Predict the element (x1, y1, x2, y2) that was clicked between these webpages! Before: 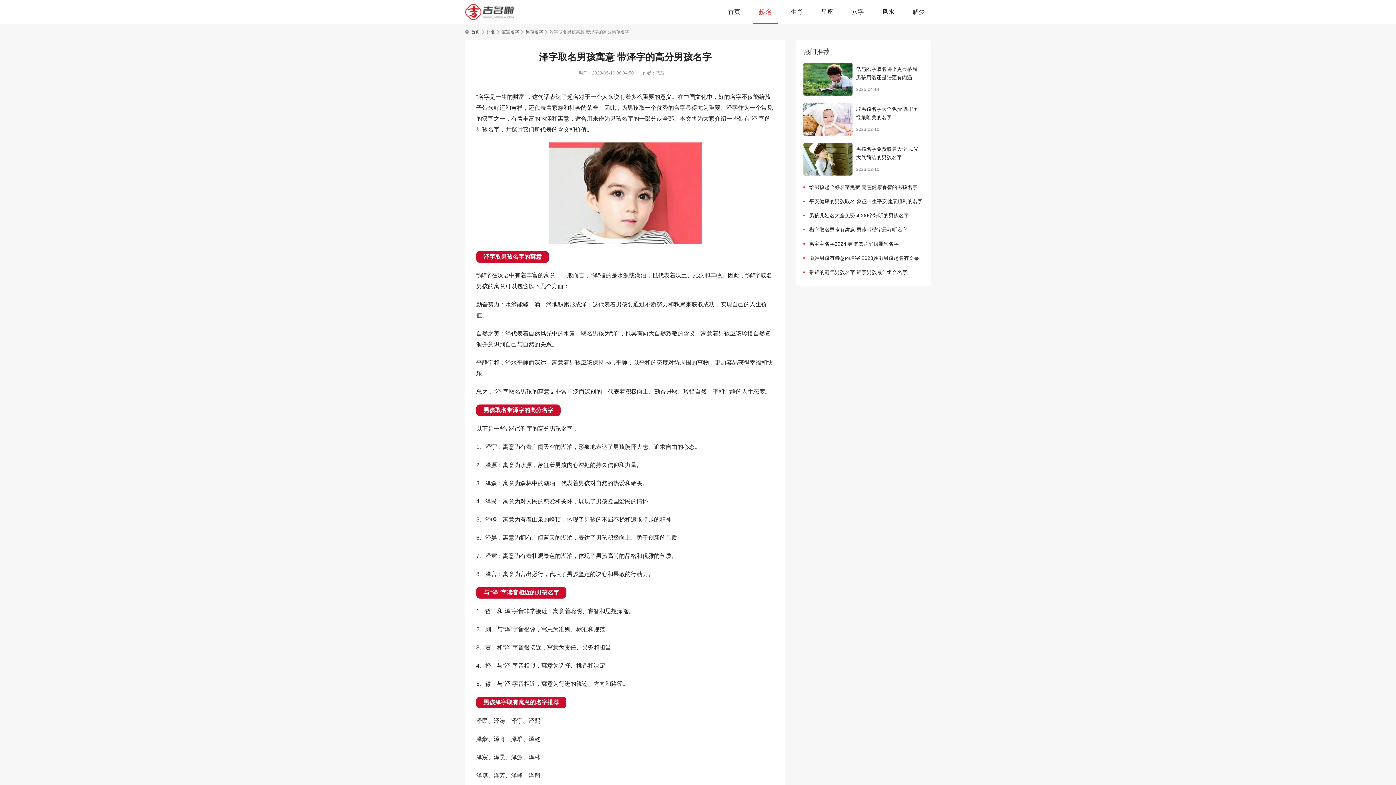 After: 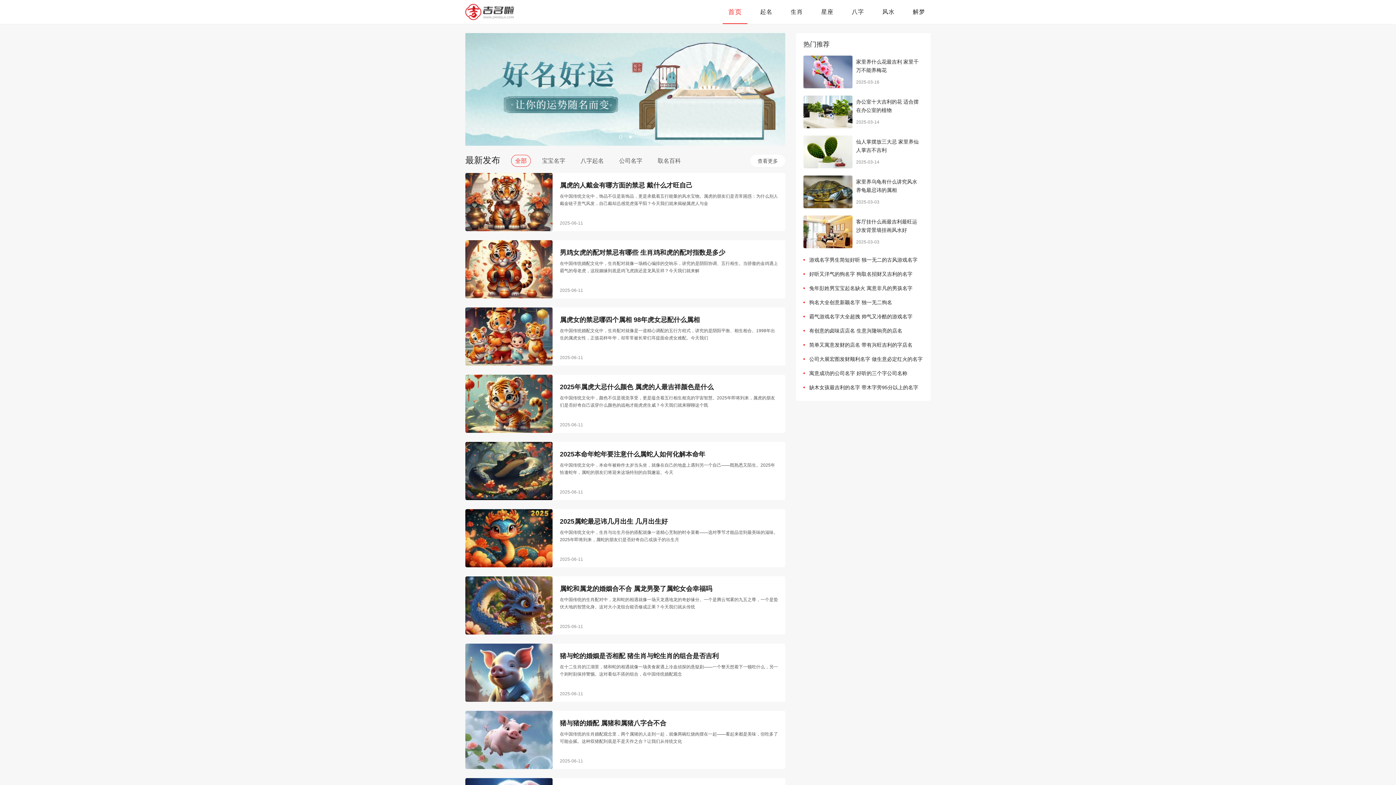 Action: bbox: (722, 0, 746, 24) label: 首页